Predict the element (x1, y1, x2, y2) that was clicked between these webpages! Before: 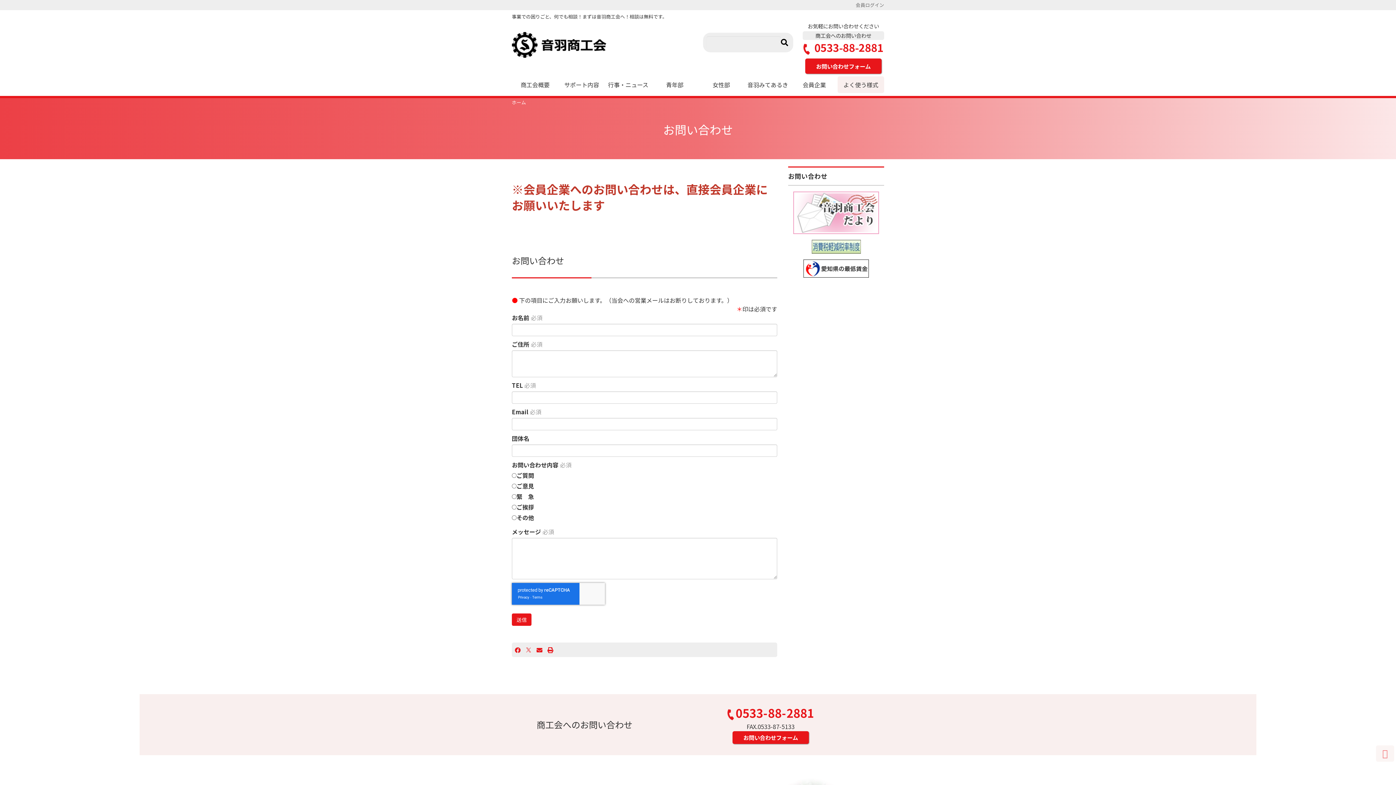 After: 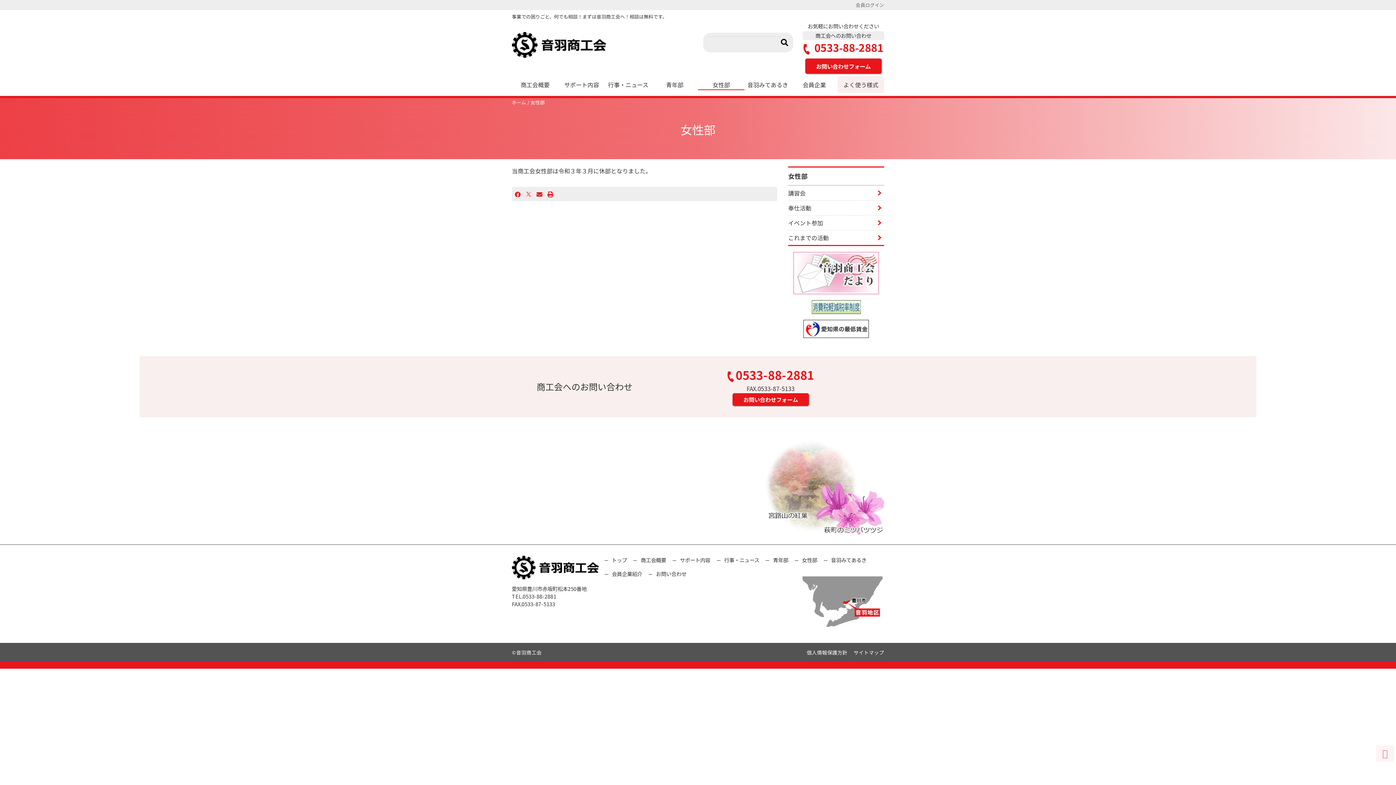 Action: bbox: (698, 76, 744, 93) label: 女性部